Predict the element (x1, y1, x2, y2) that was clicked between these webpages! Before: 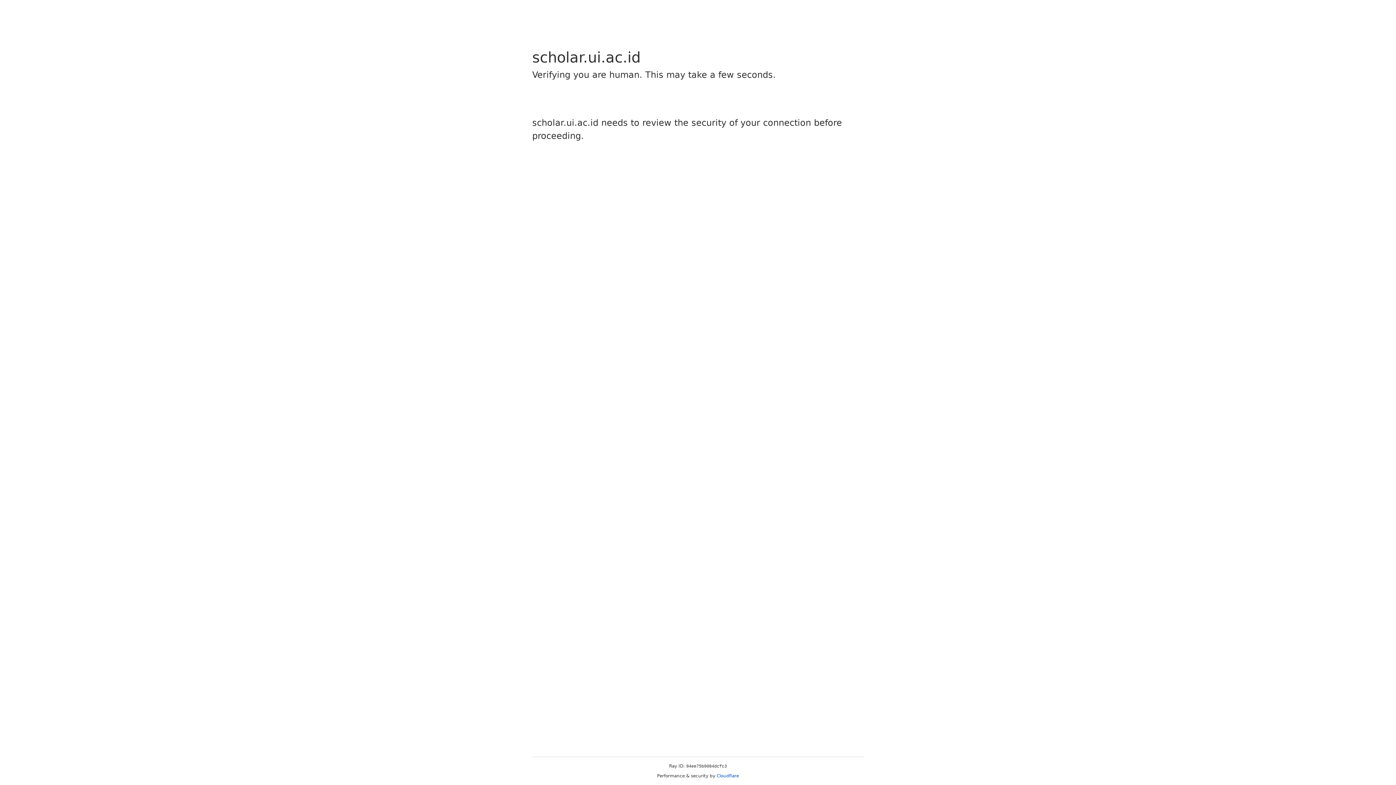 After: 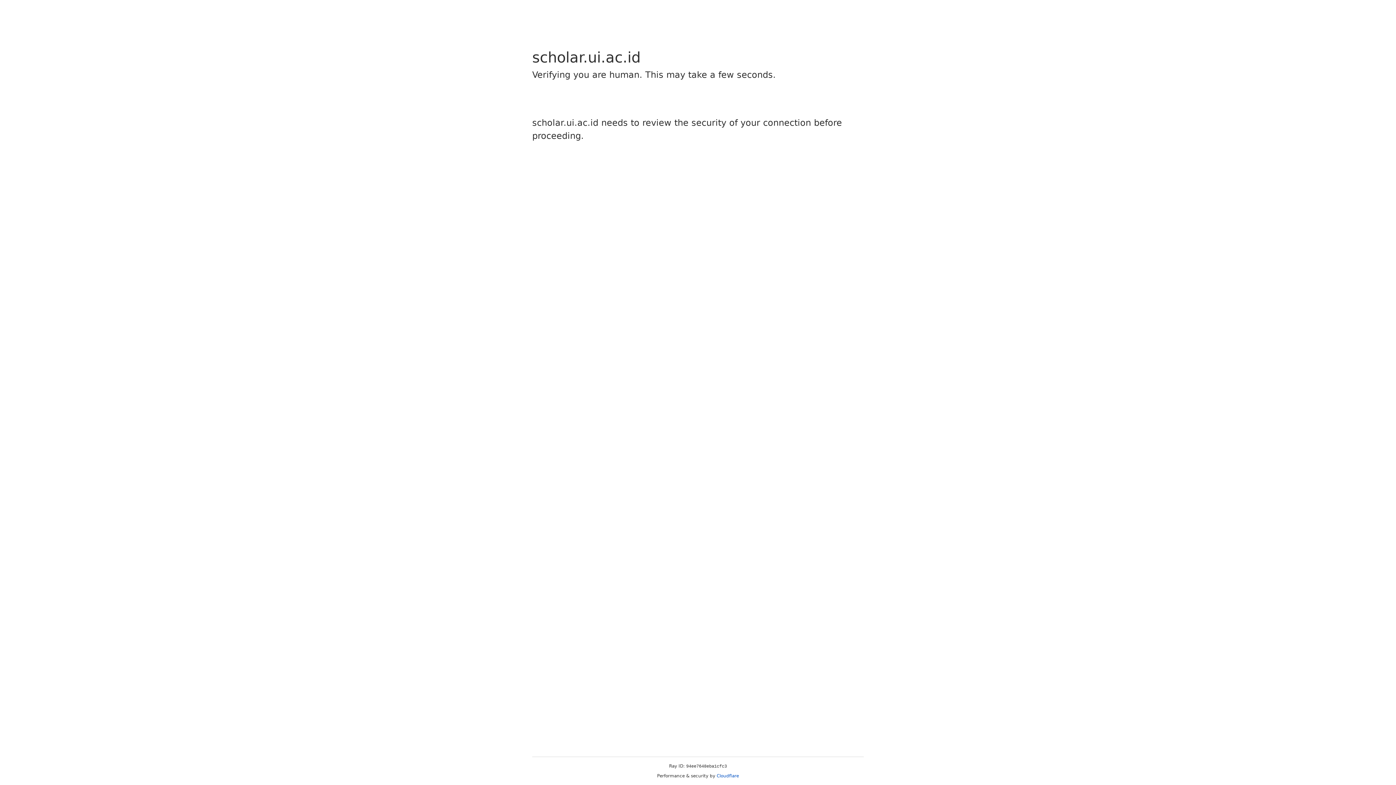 Action: label: Cloudflare bbox: (716, 773, 739, 778)